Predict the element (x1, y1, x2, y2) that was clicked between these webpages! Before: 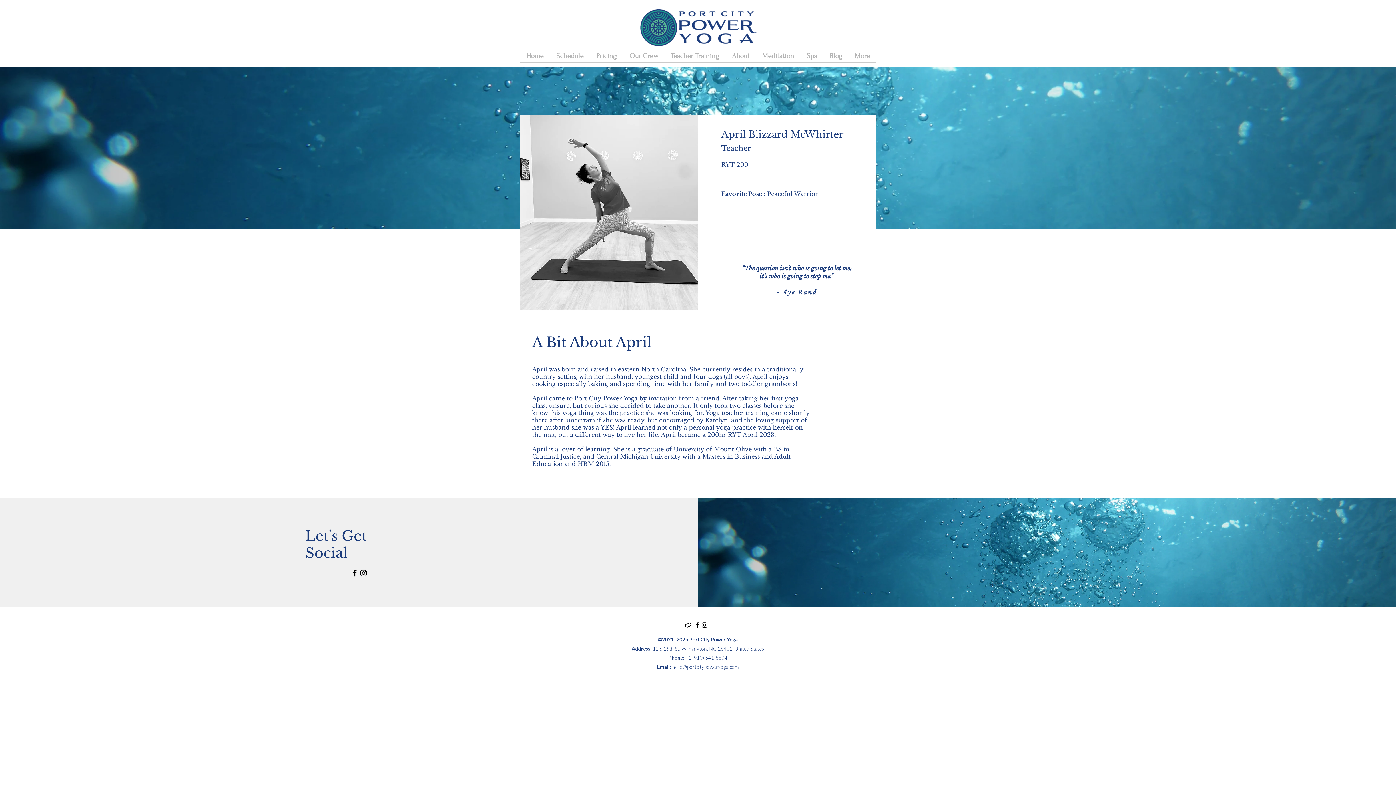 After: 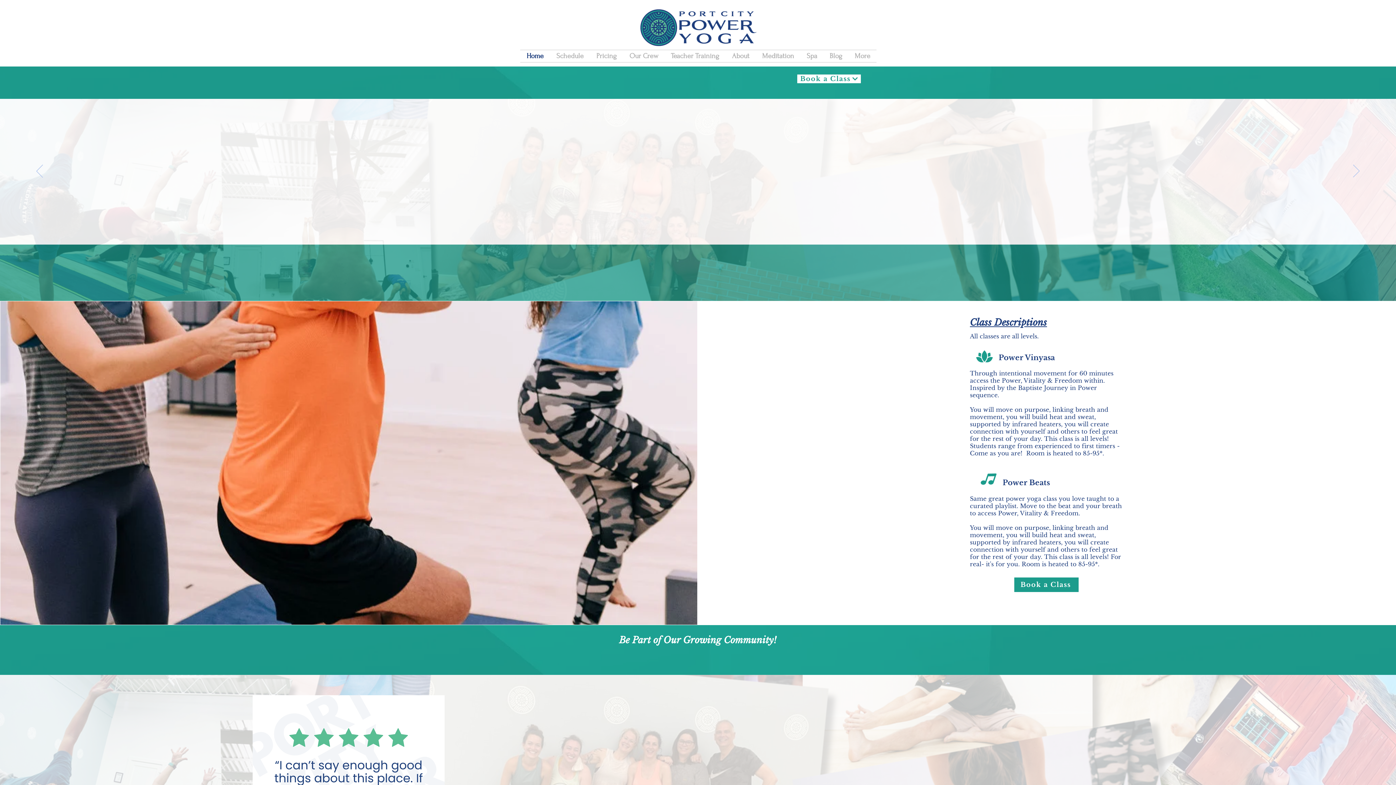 Action: label: Home bbox: (520, 50, 550, 62)